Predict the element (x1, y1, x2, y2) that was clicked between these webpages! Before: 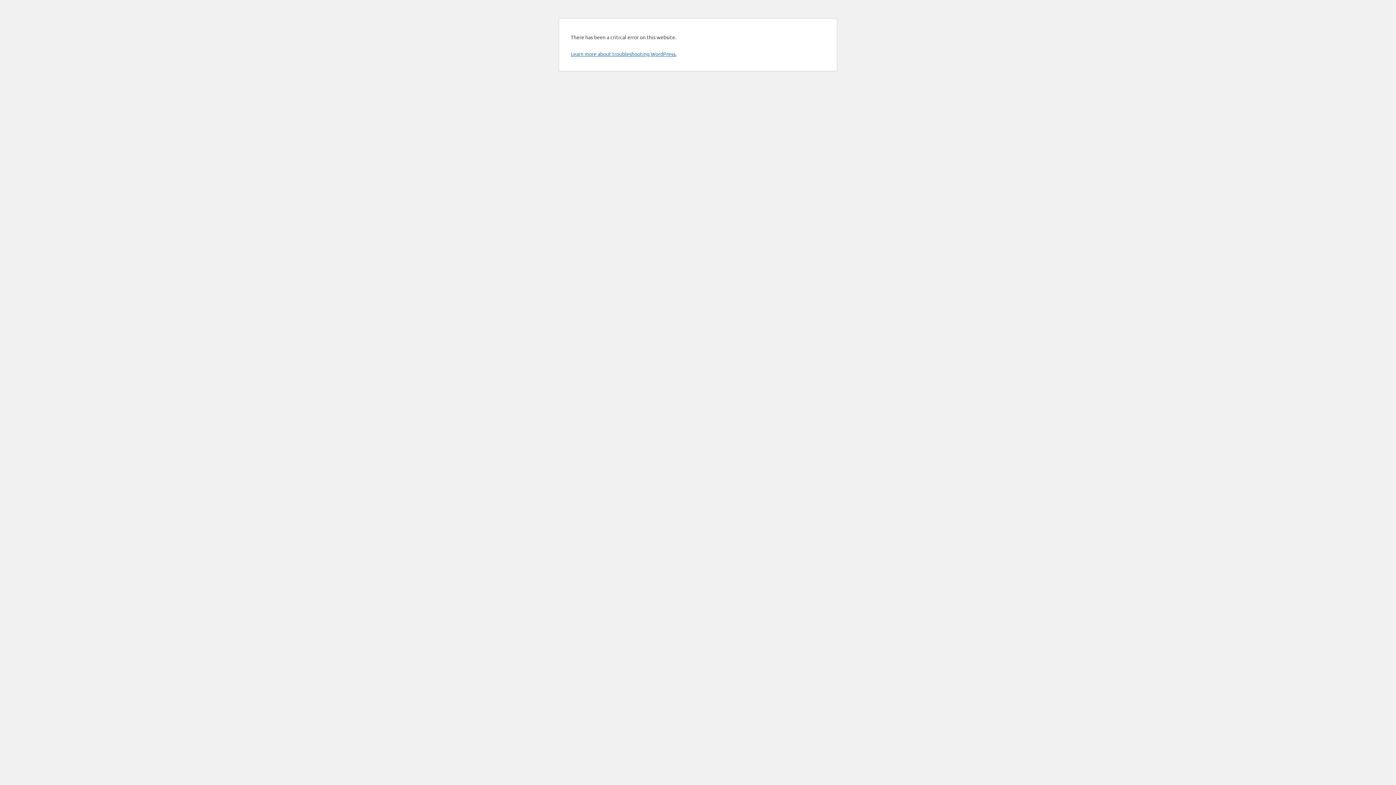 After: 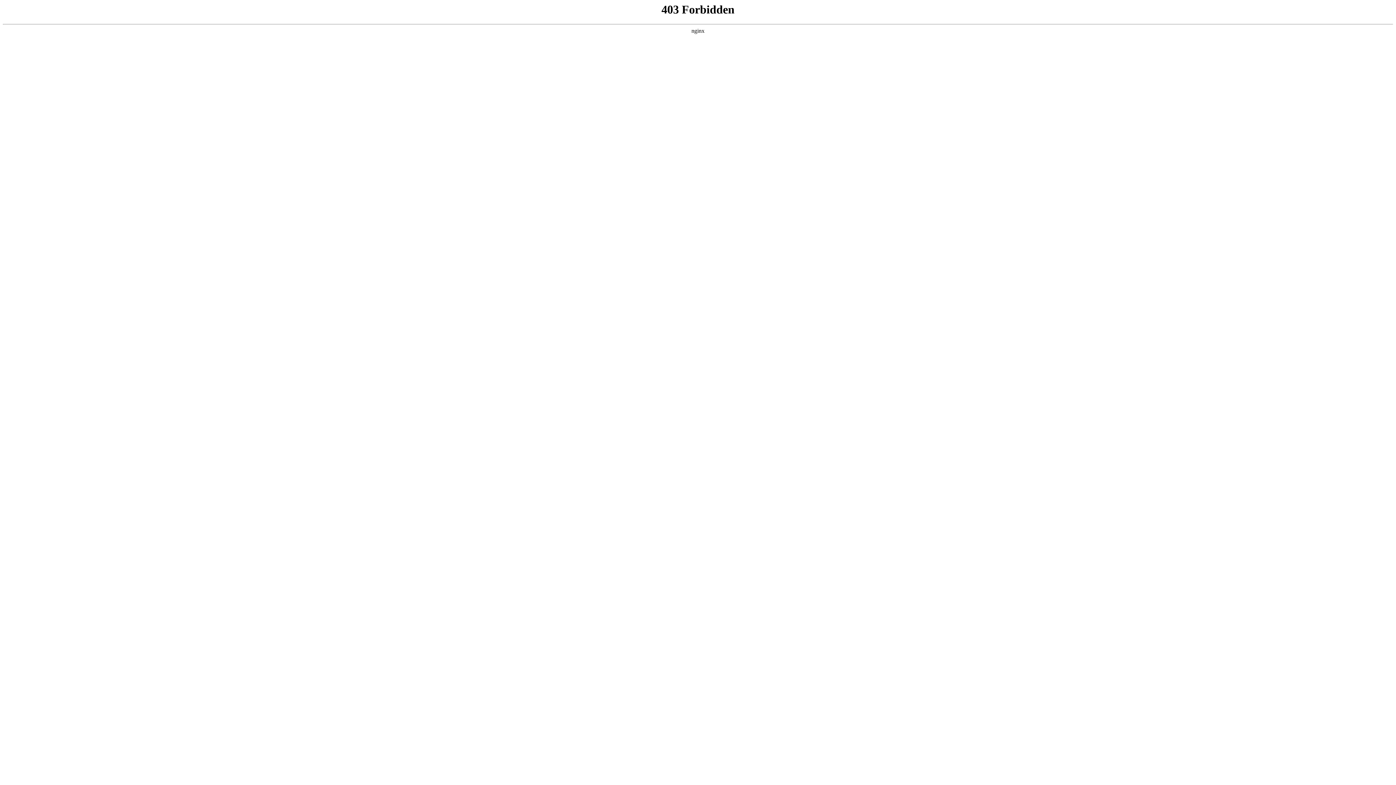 Action: bbox: (570, 50, 676, 57) label: Learn more about troubleshooting WordPress.